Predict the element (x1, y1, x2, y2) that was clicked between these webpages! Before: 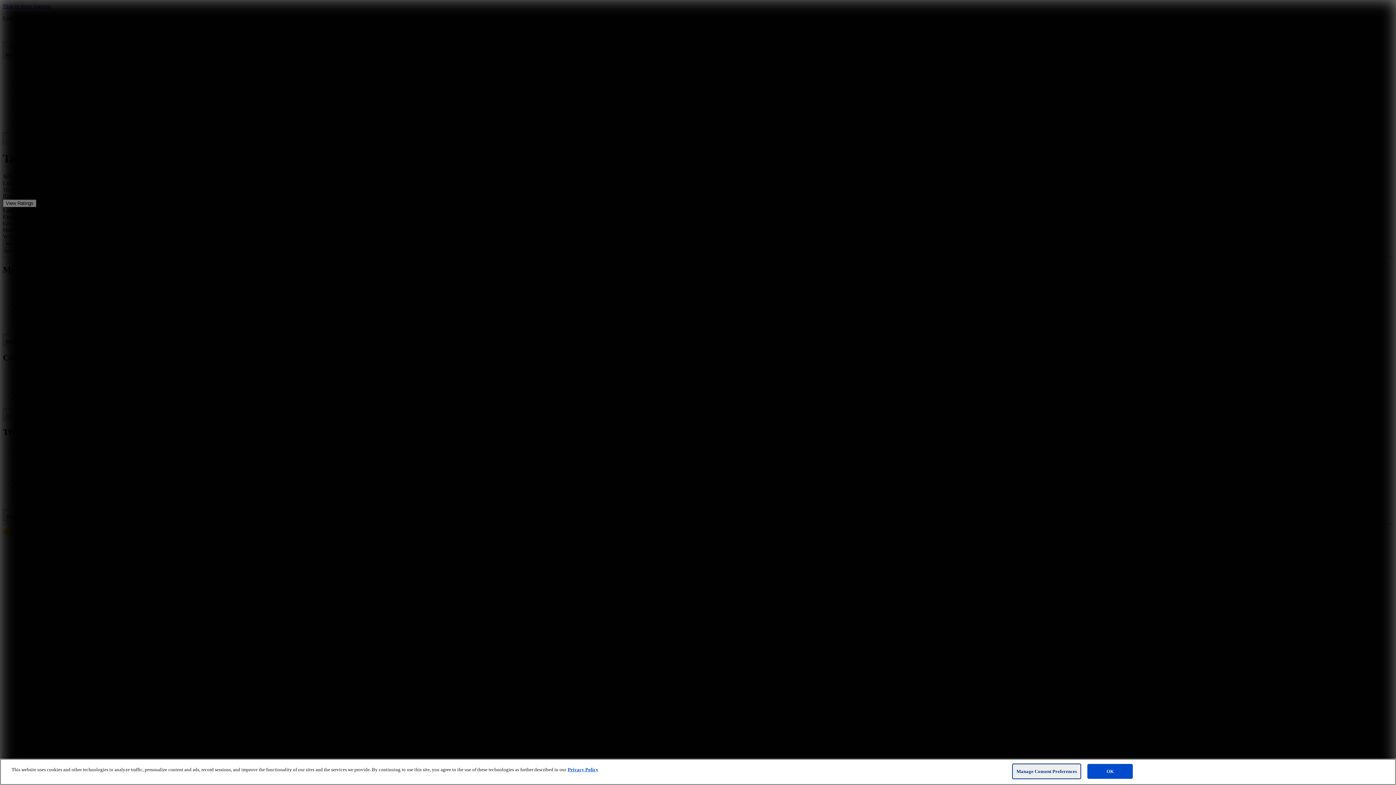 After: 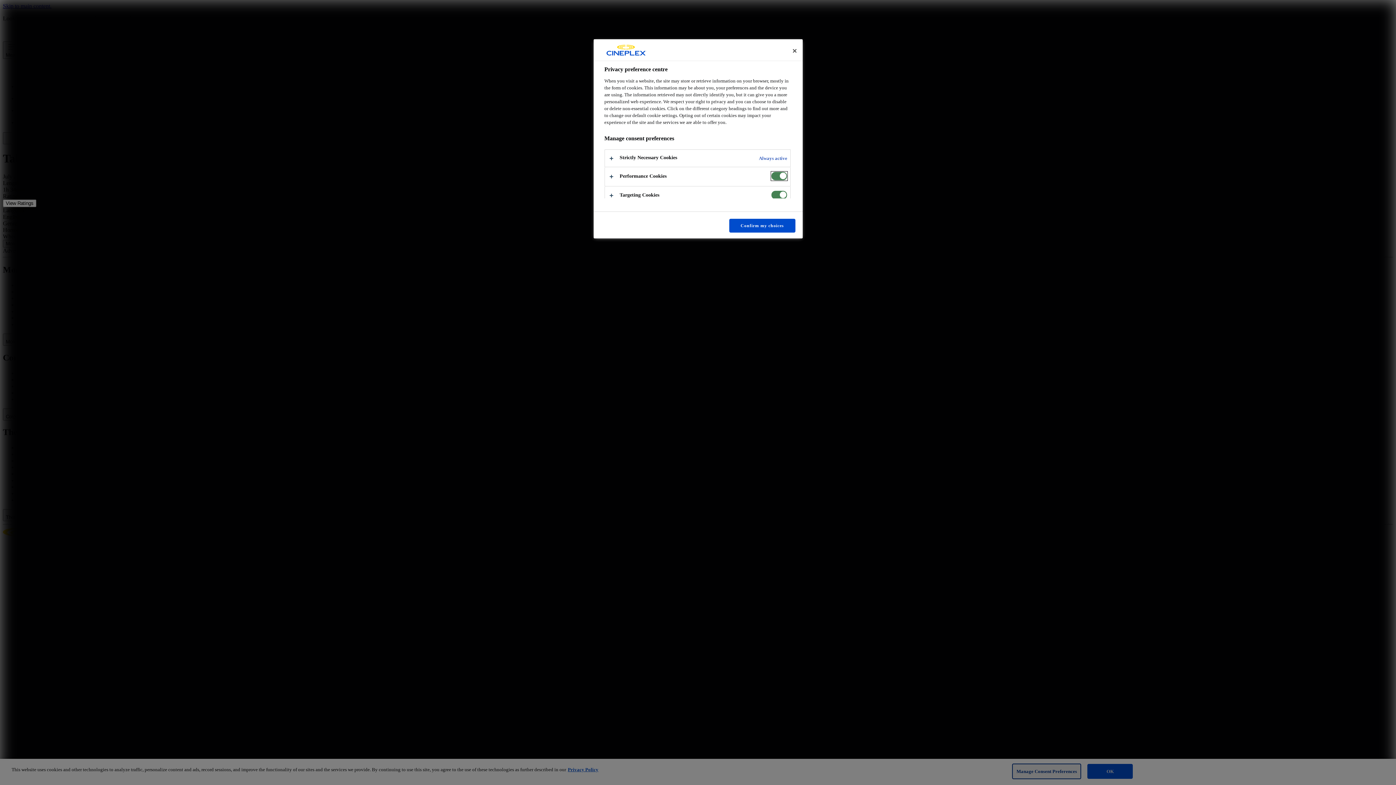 Action: label: Manage Consent Preferences bbox: (1012, 764, 1081, 779)